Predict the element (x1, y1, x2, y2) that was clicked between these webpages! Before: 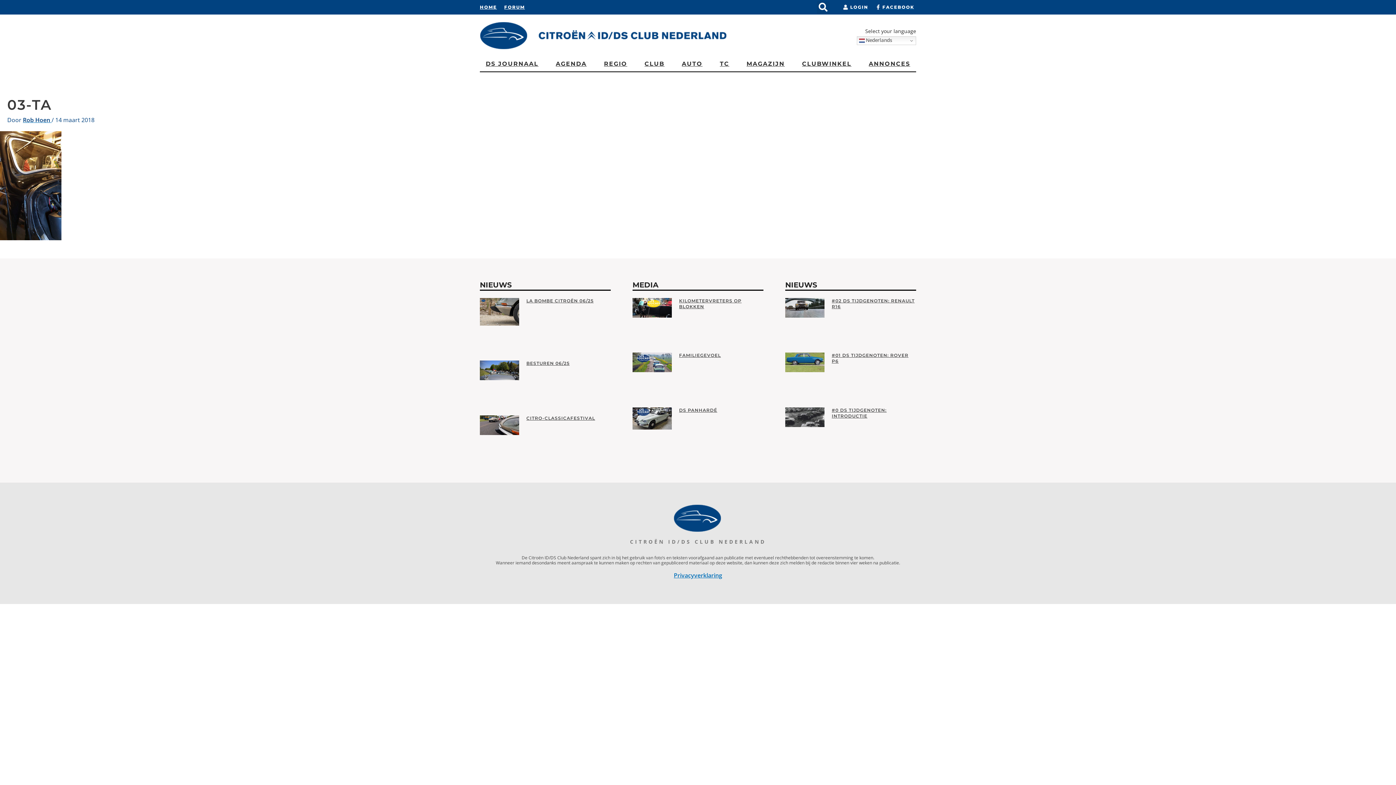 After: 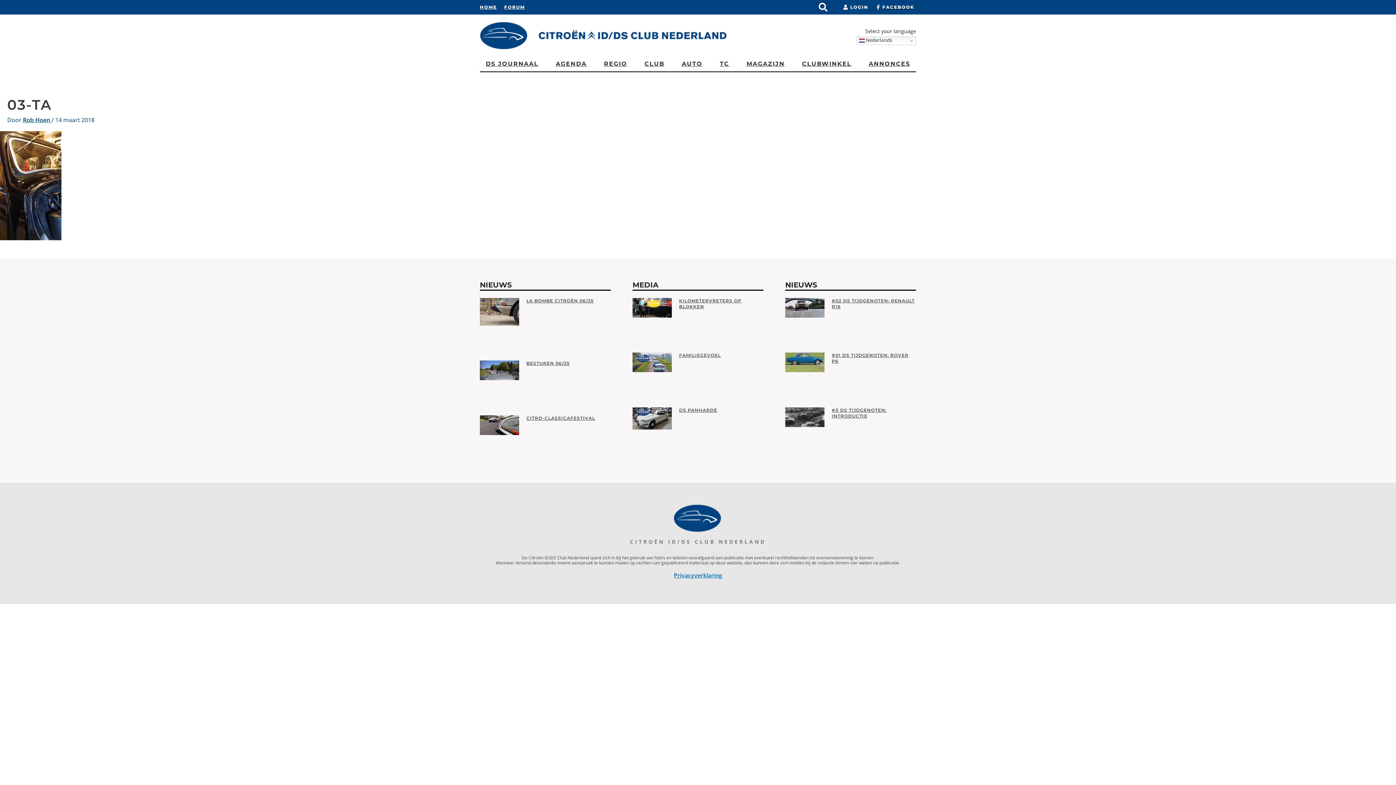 Action: bbox: (874, 2, 914, 12) label: FACEBOOK